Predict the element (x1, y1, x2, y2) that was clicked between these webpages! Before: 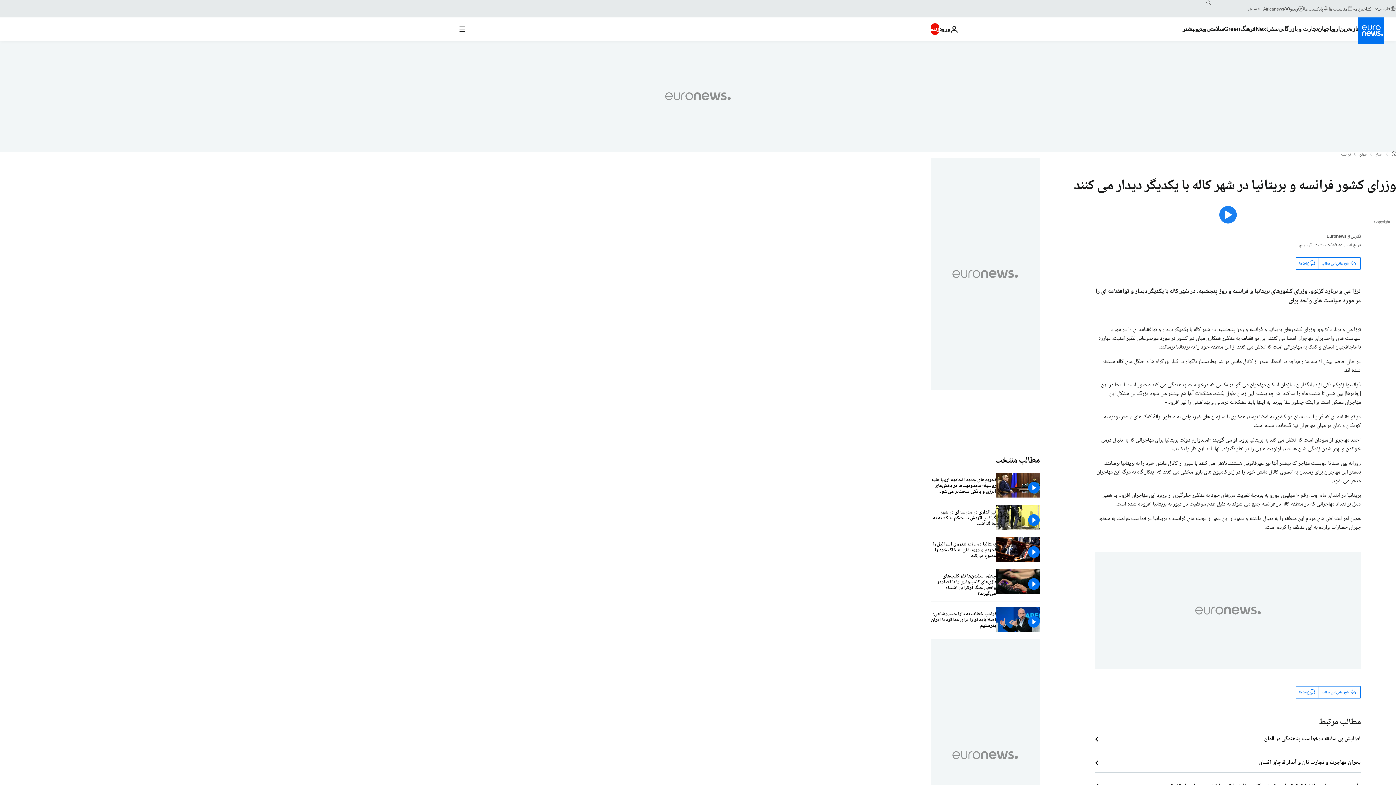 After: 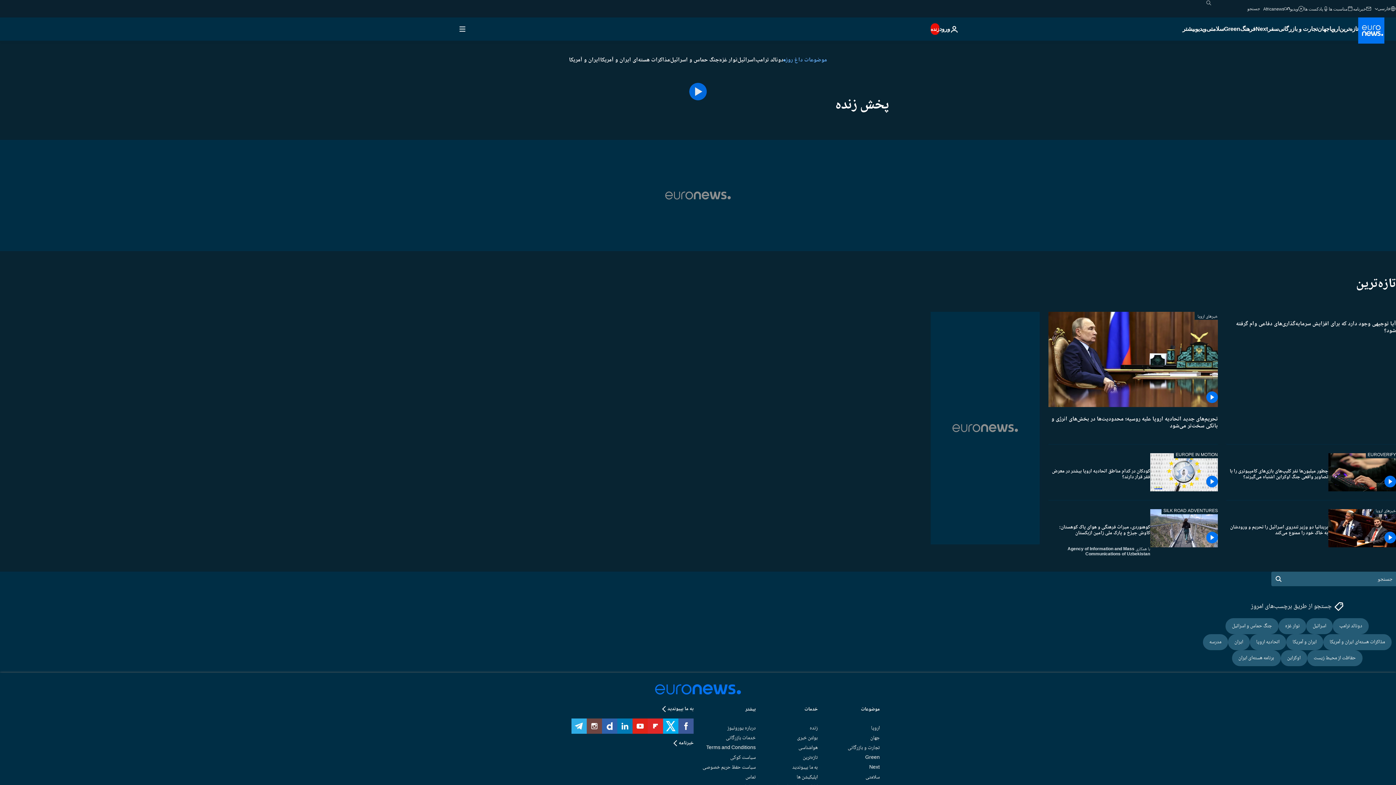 Action: bbox: (930, 23, 939, 34) label: زنده